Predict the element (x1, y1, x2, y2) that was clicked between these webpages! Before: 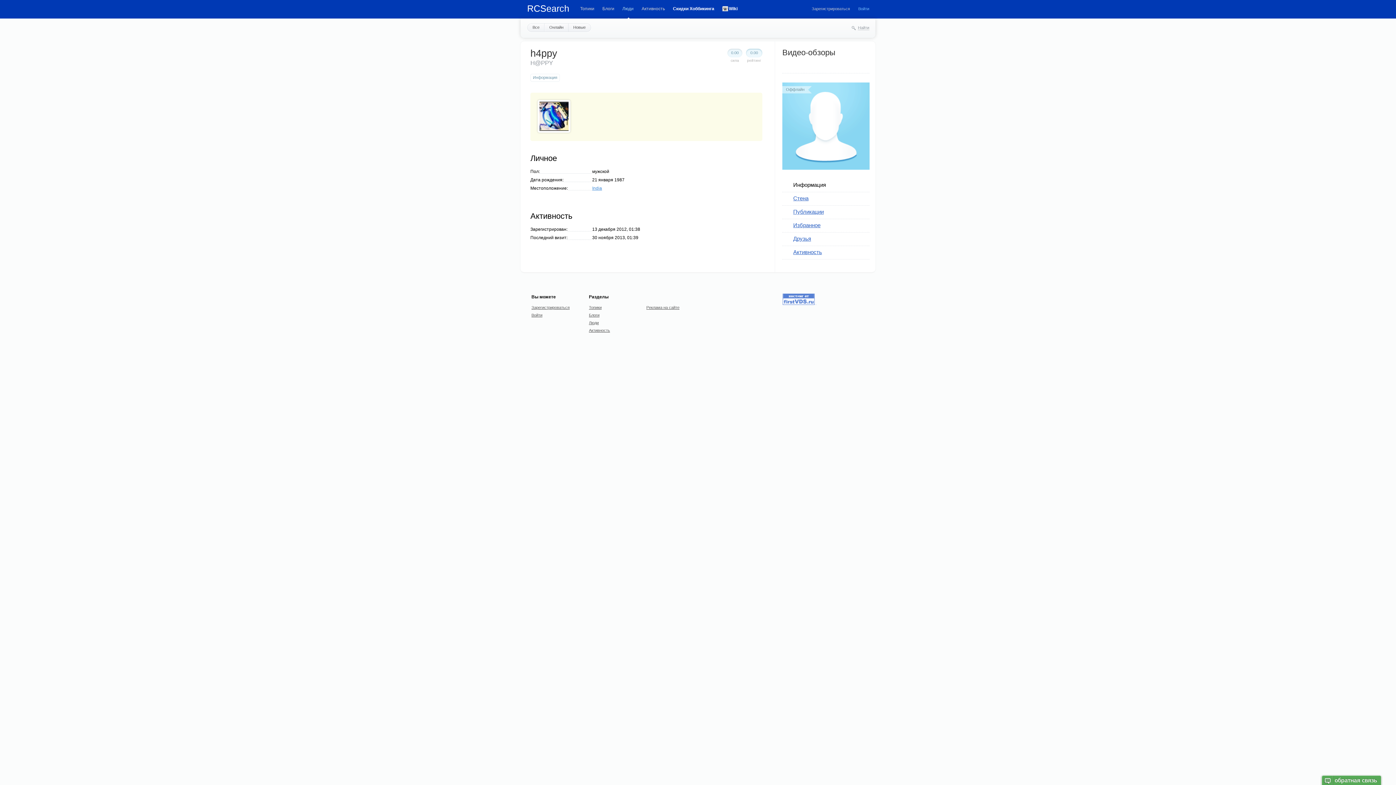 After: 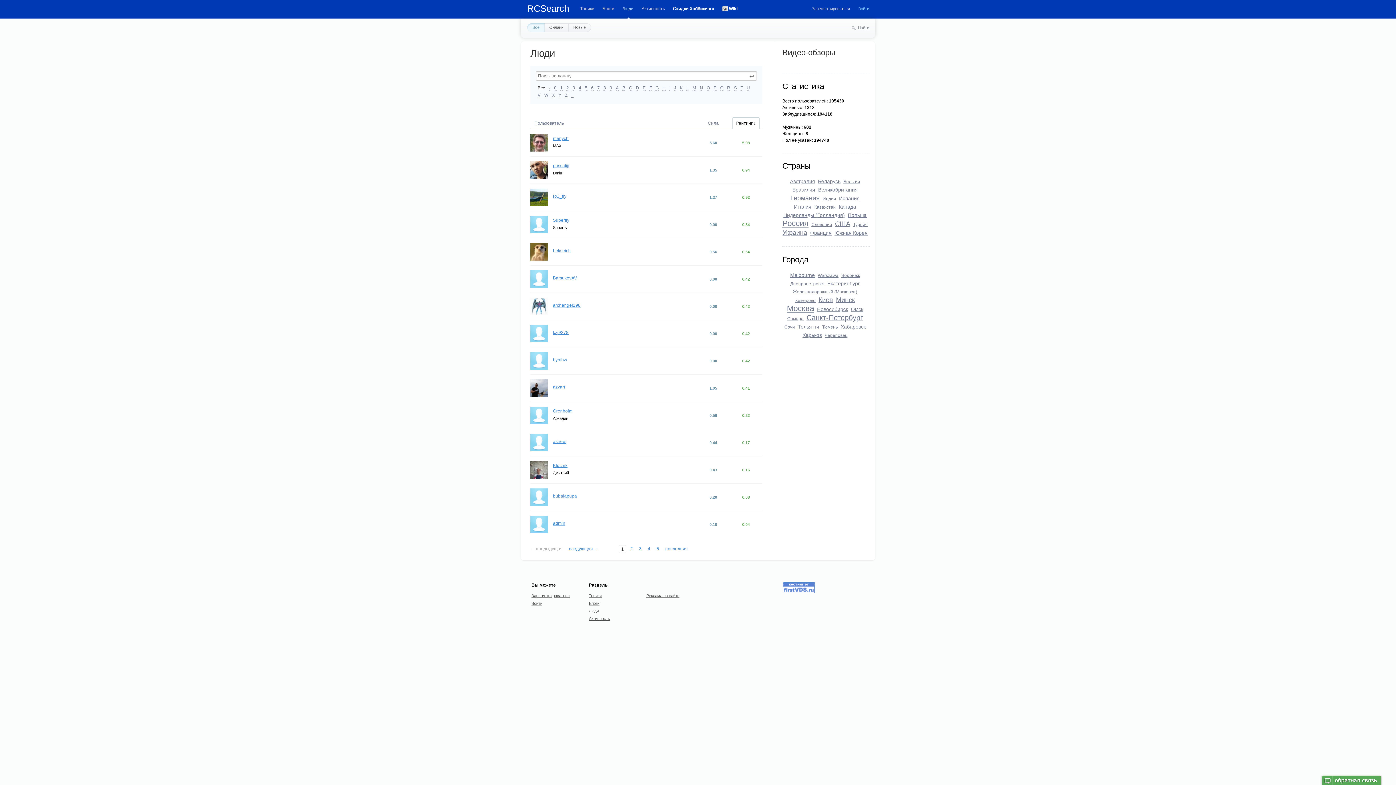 Action: bbox: (527, 23, 544, 31) label: Все